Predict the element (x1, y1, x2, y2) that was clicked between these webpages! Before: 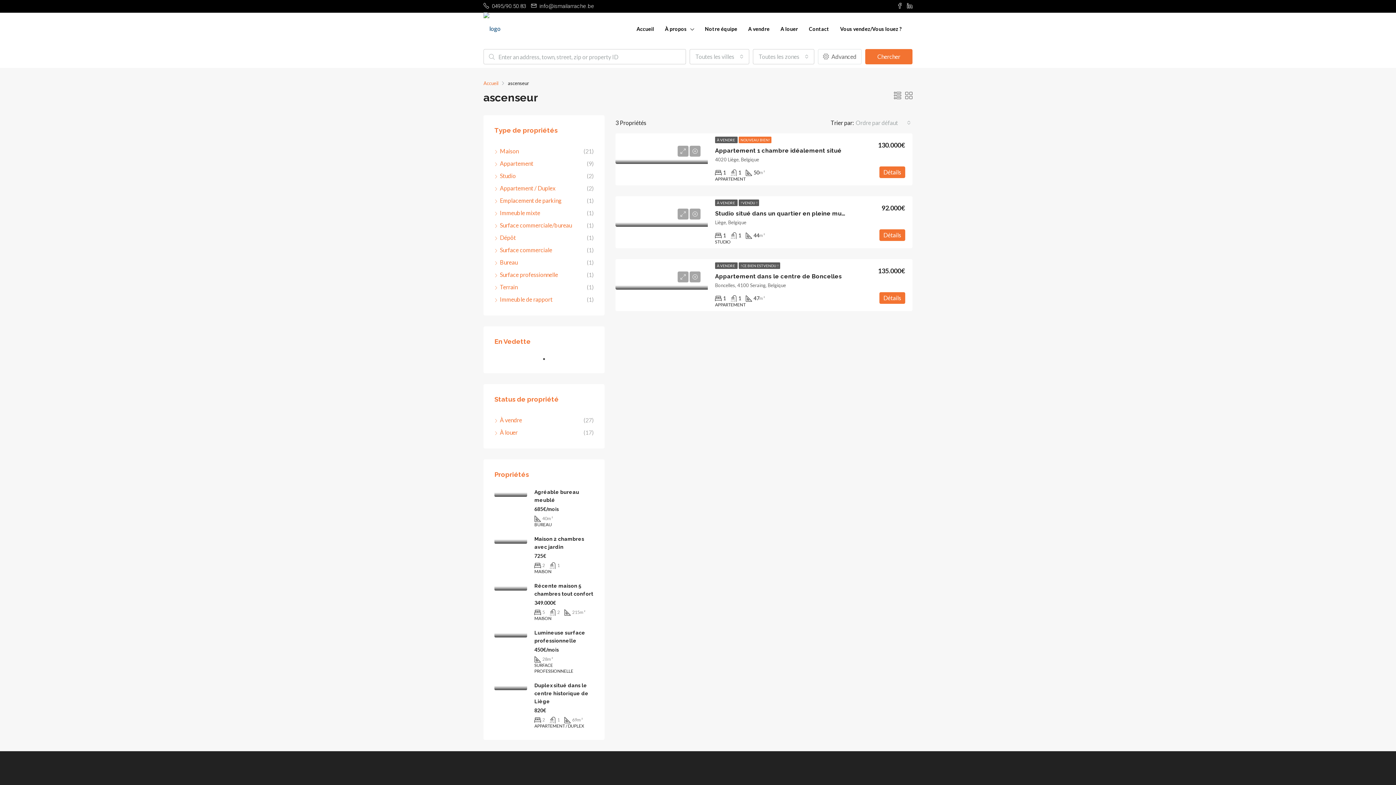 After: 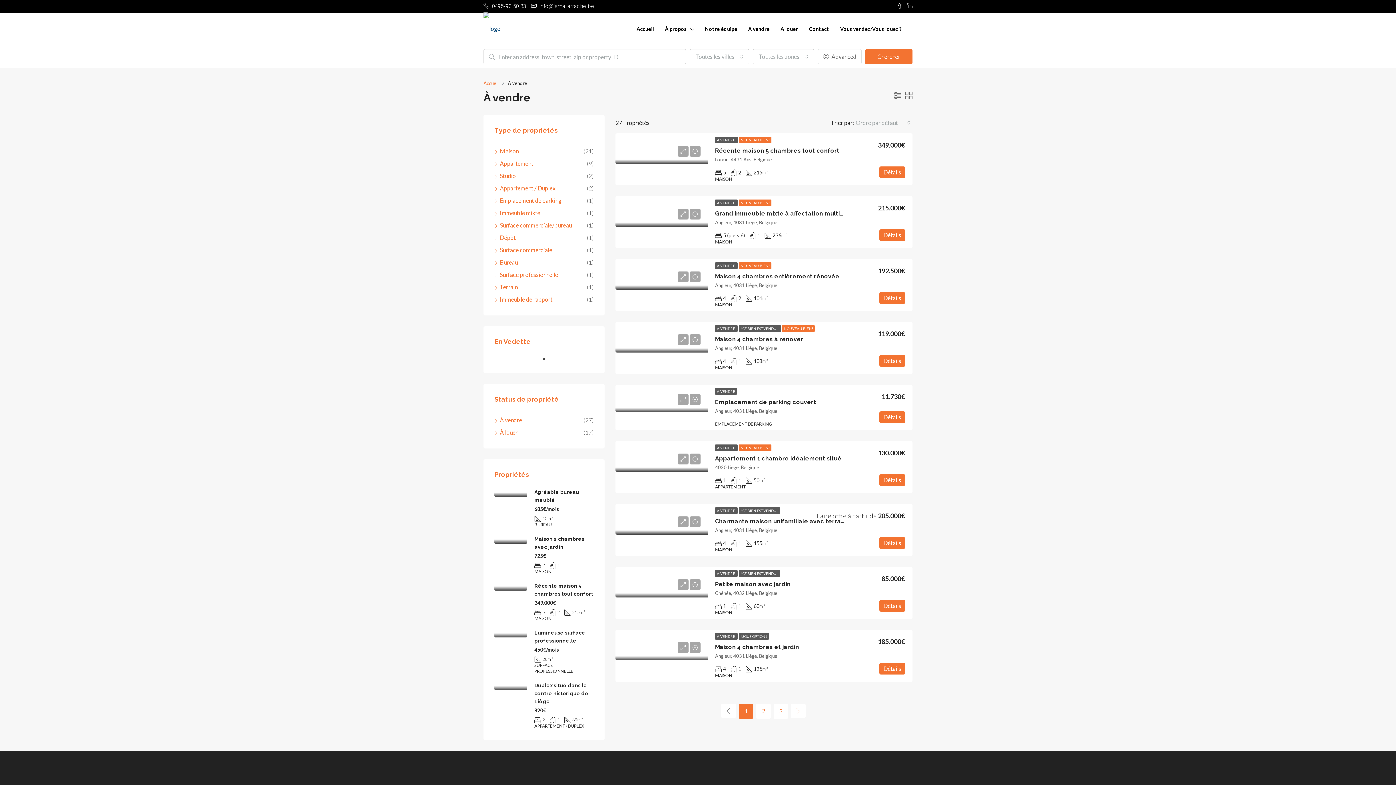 Action: label: À vendre bbox: (494, 416, 522, 423)